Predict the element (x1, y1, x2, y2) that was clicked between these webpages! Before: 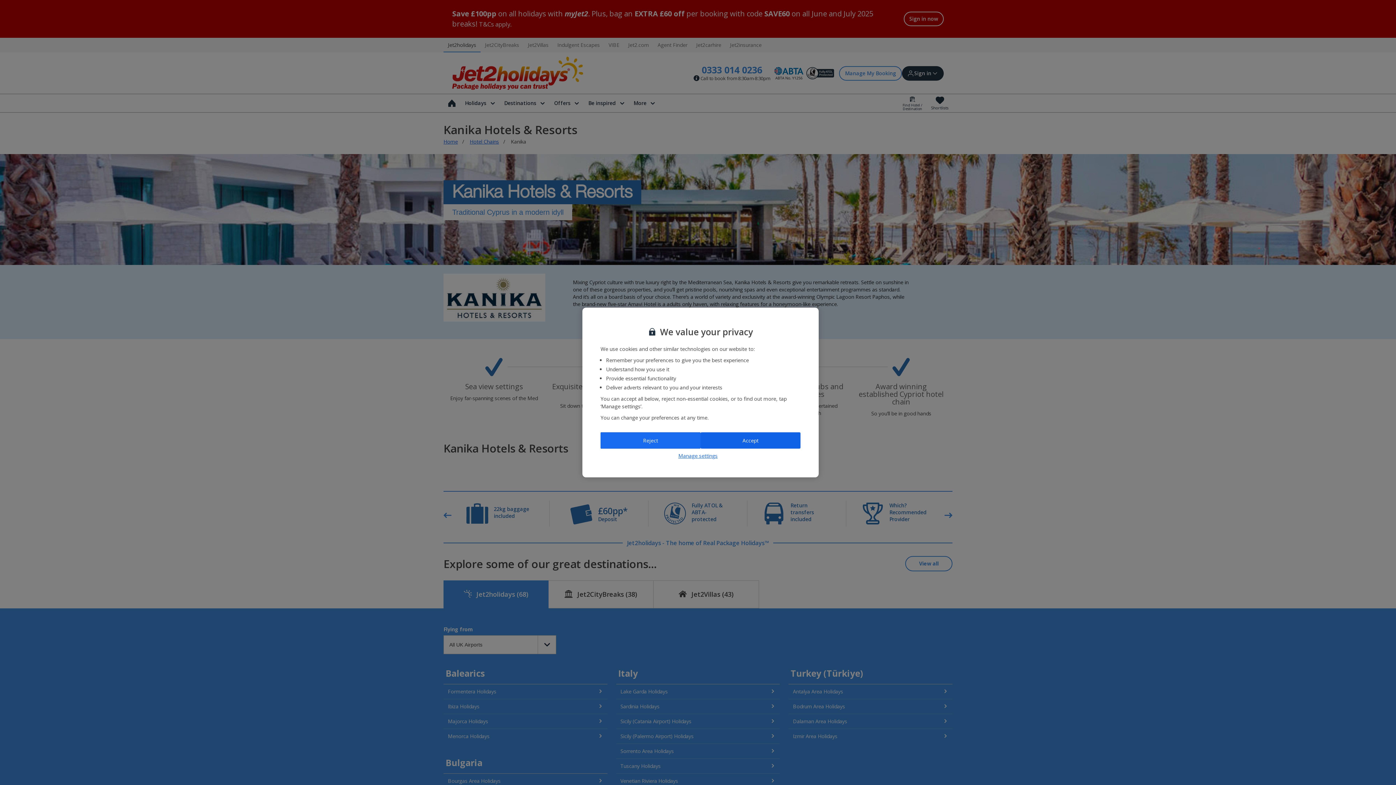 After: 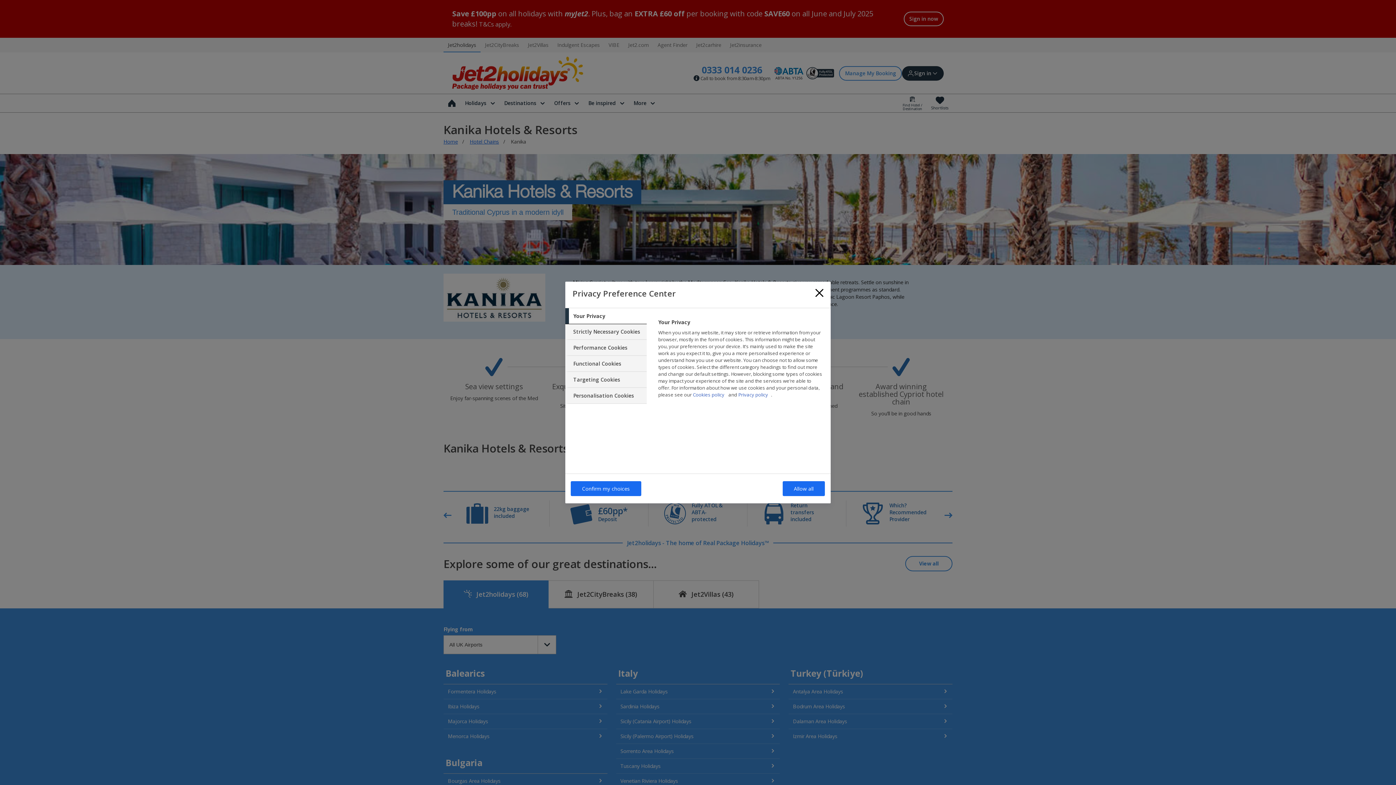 Action: label: Manage settings bbox: (600, 452, 795, 459)